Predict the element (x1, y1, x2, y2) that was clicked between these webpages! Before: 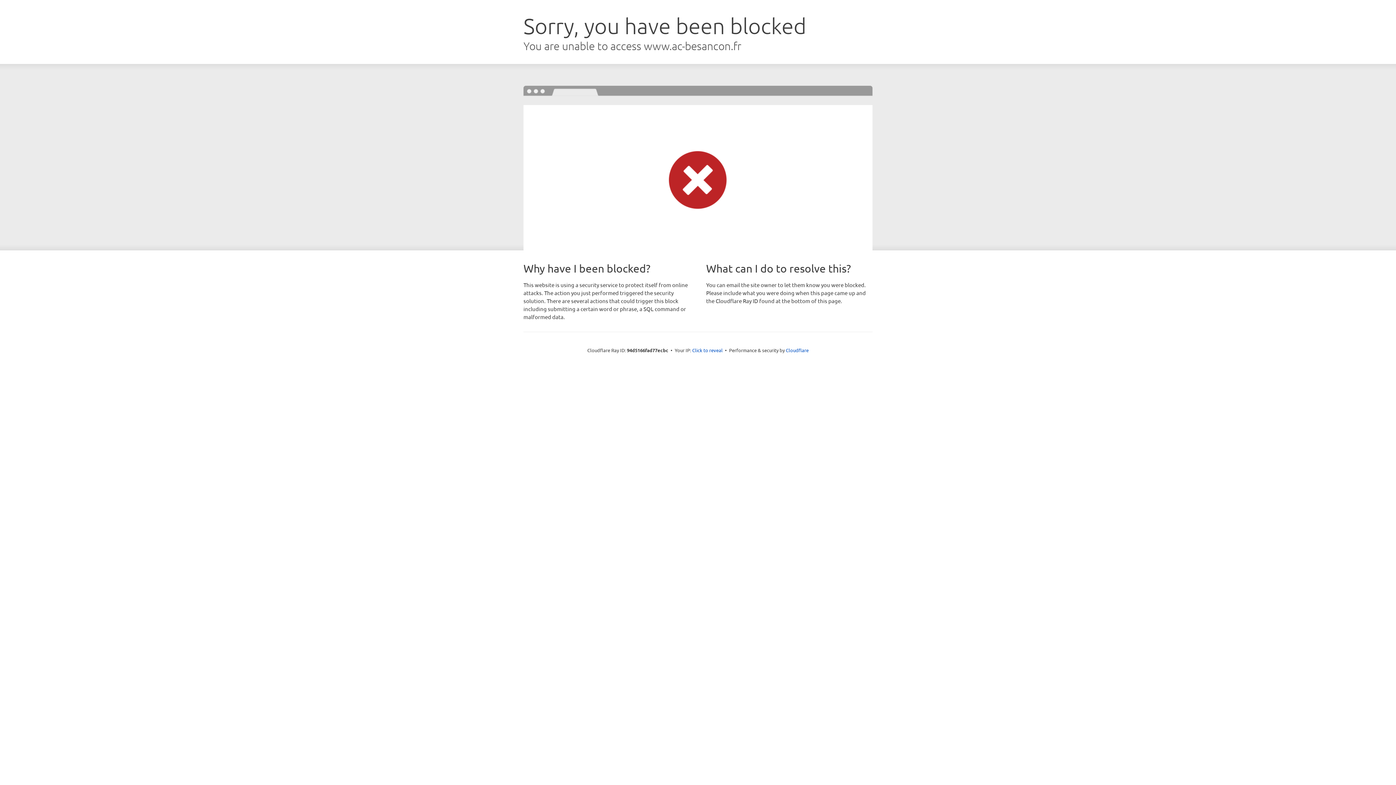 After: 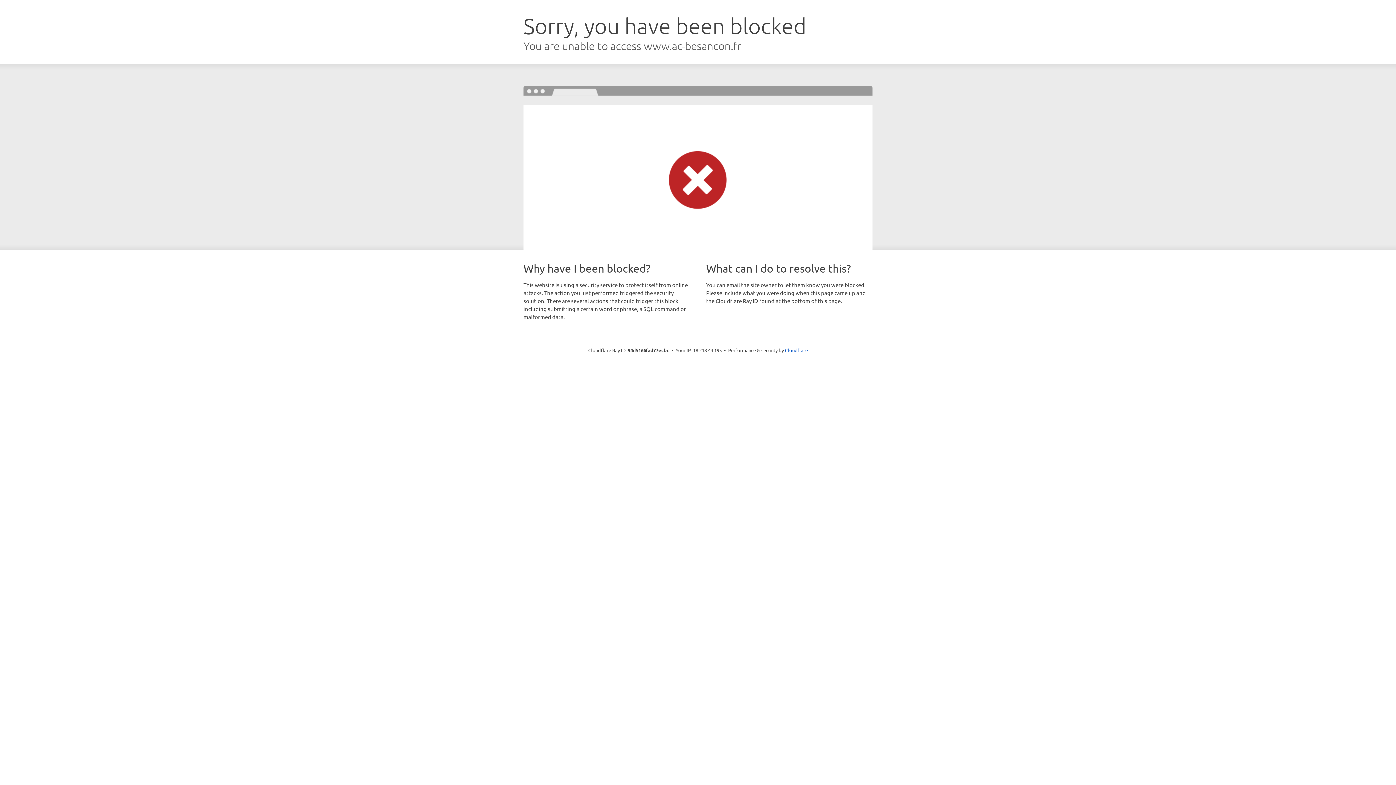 Action: label: Click to reveal bbox: (692, 346, 722, 353)